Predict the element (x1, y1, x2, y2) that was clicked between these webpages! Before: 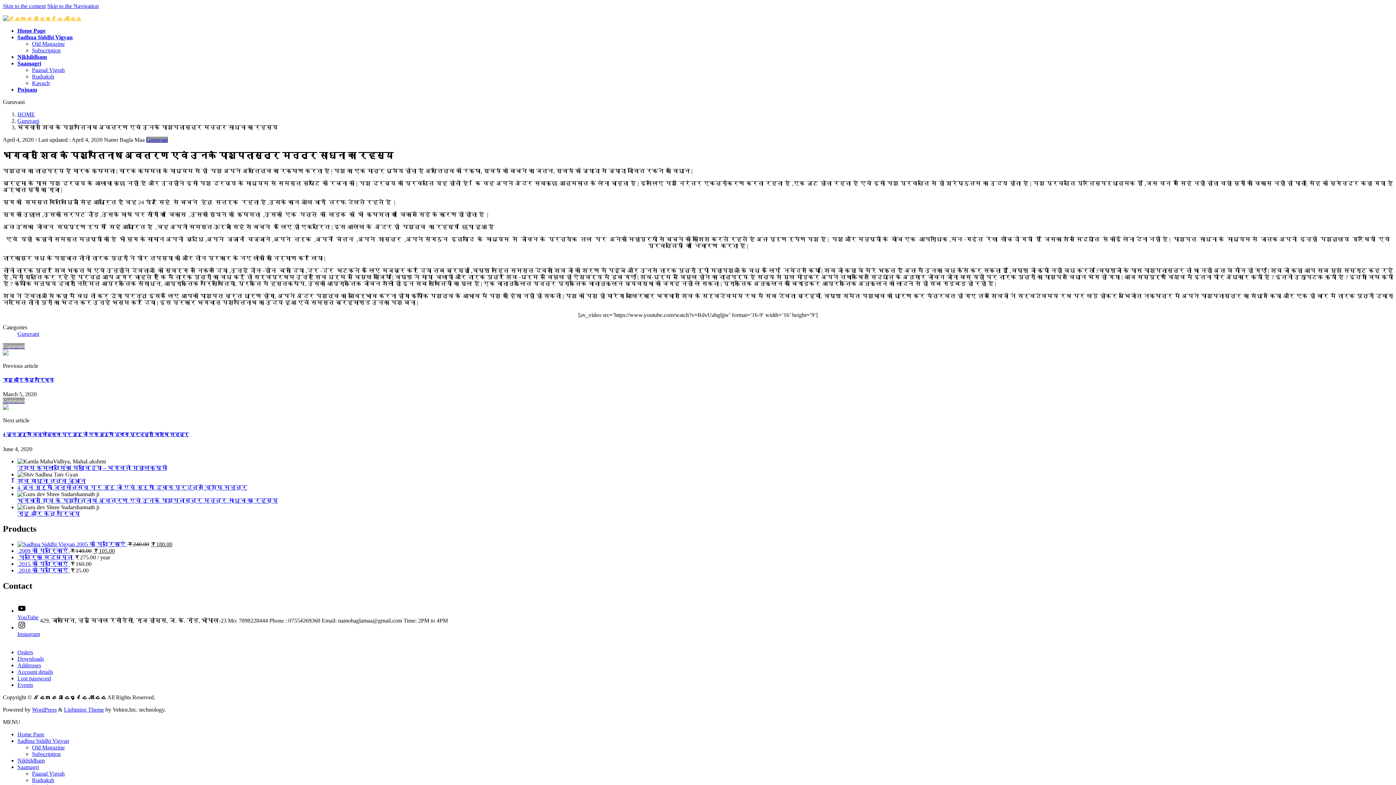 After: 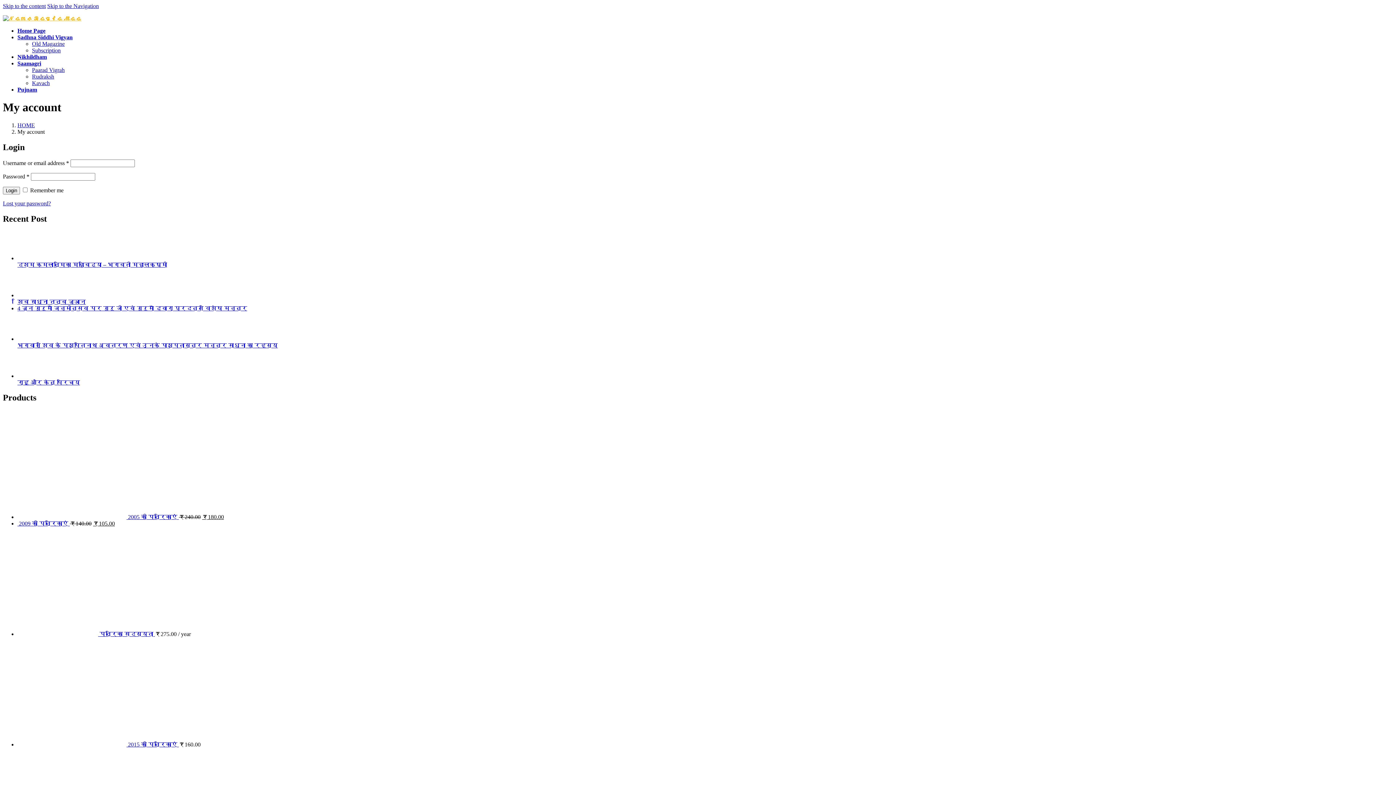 Action: label: Addresses bbox: (17, 662, 41, 668)